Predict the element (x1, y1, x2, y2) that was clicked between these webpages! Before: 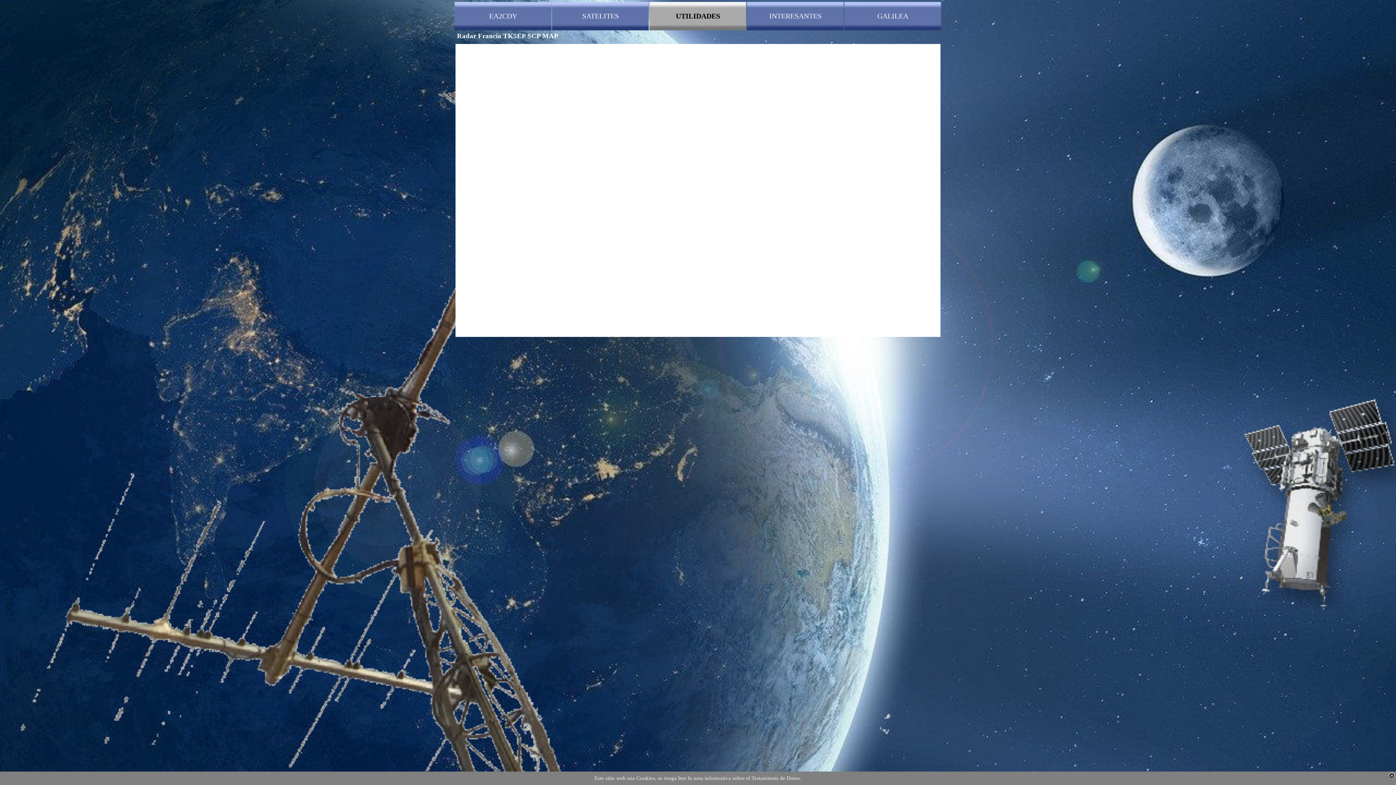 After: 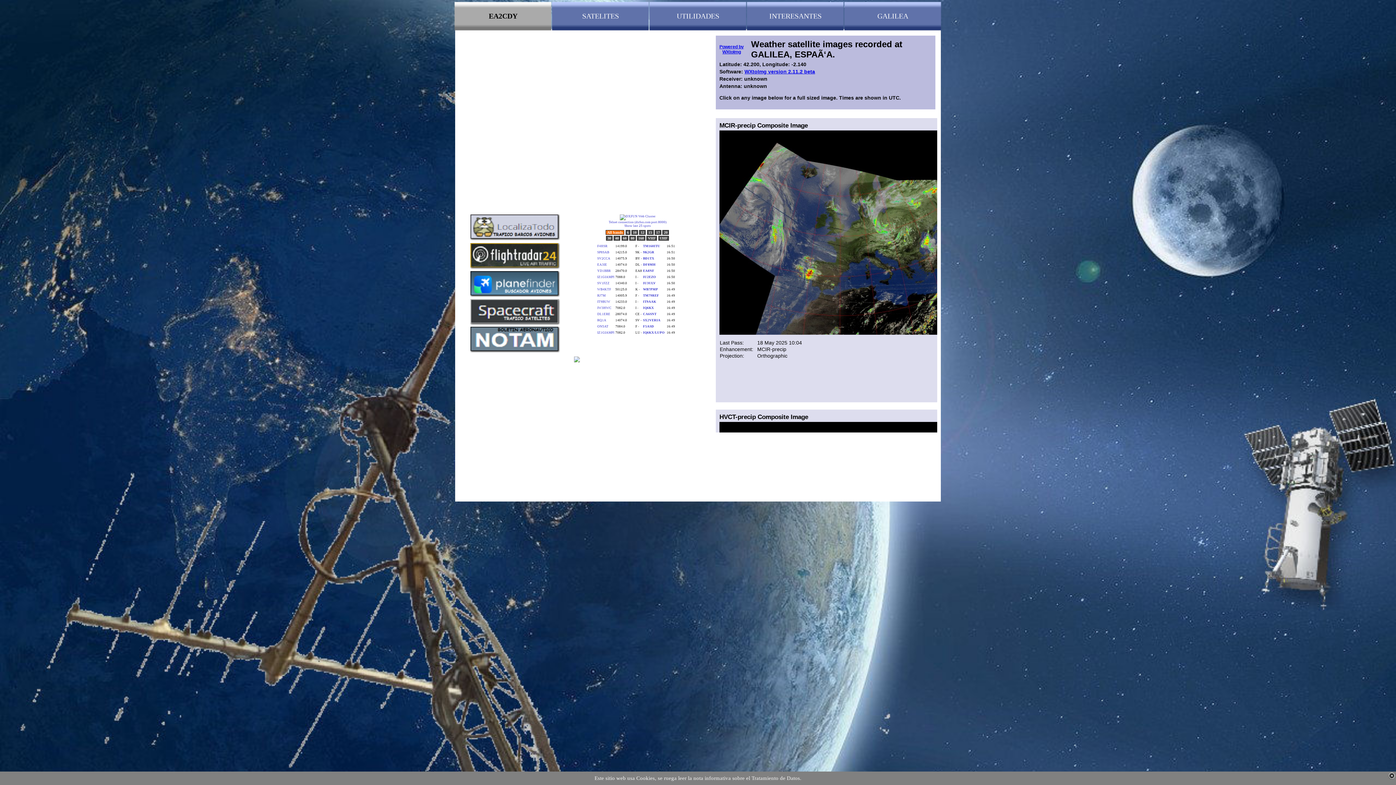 Action: label: EA2CDY bbox: (454, 1, 552, 30)